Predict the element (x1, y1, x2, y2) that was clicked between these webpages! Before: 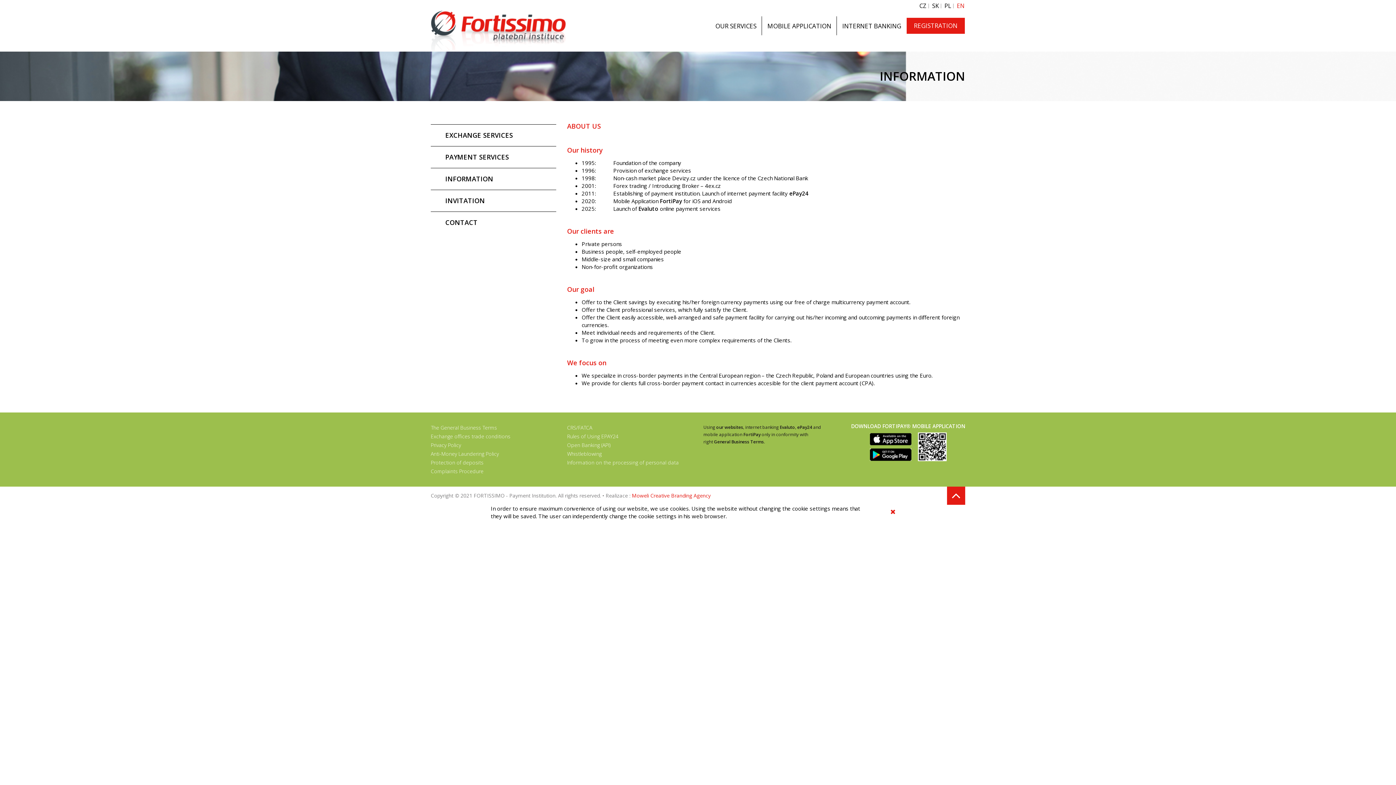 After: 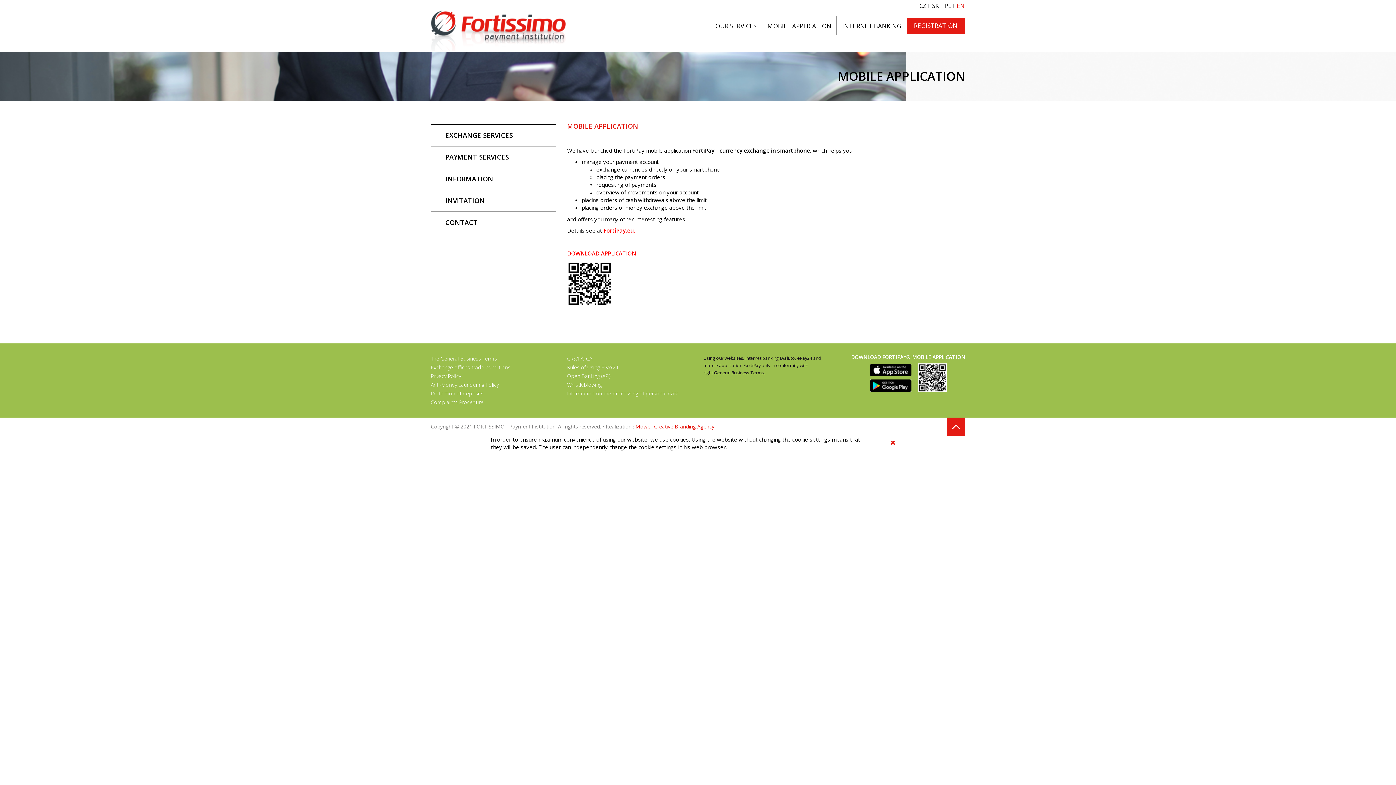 Action: bbox: (762, 0, 837, 51) label: MOBILE APPLICATION